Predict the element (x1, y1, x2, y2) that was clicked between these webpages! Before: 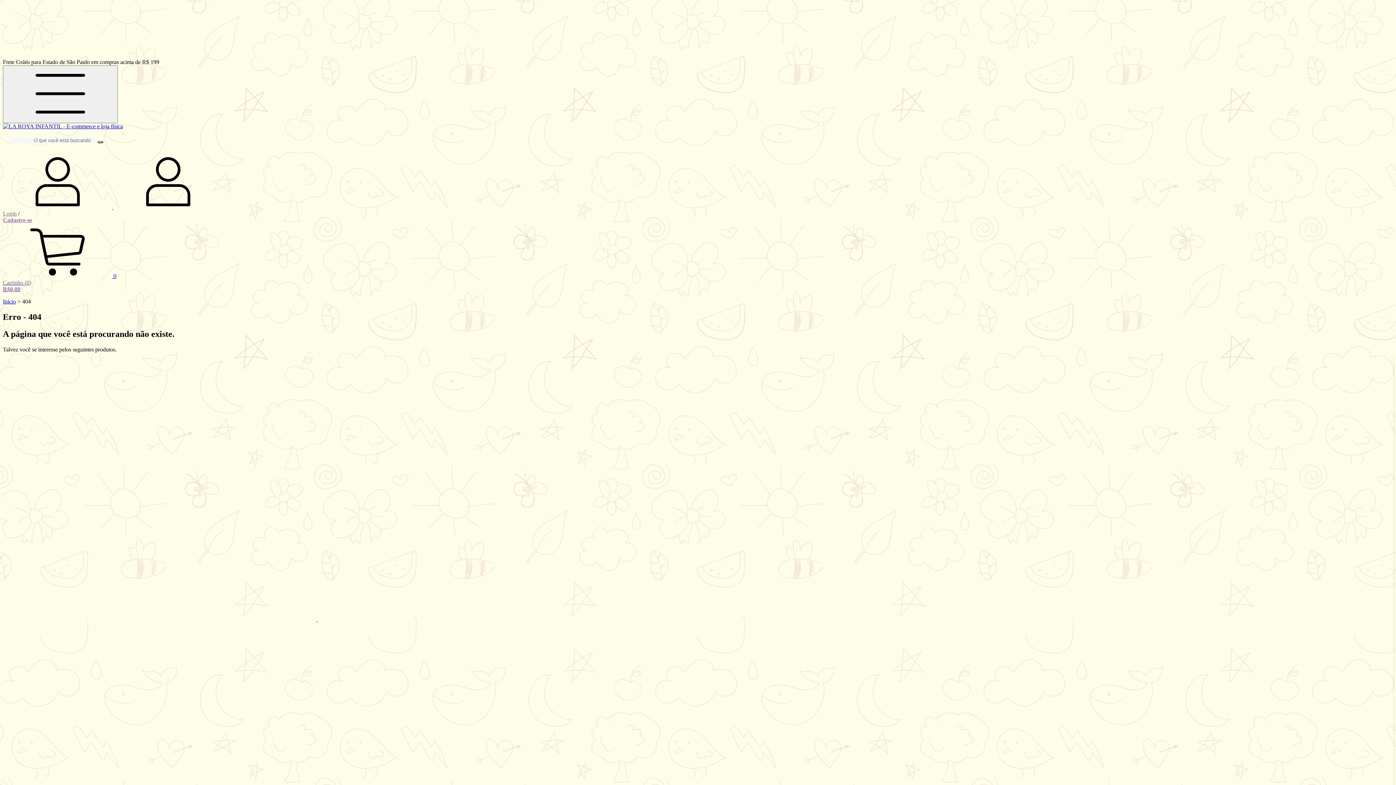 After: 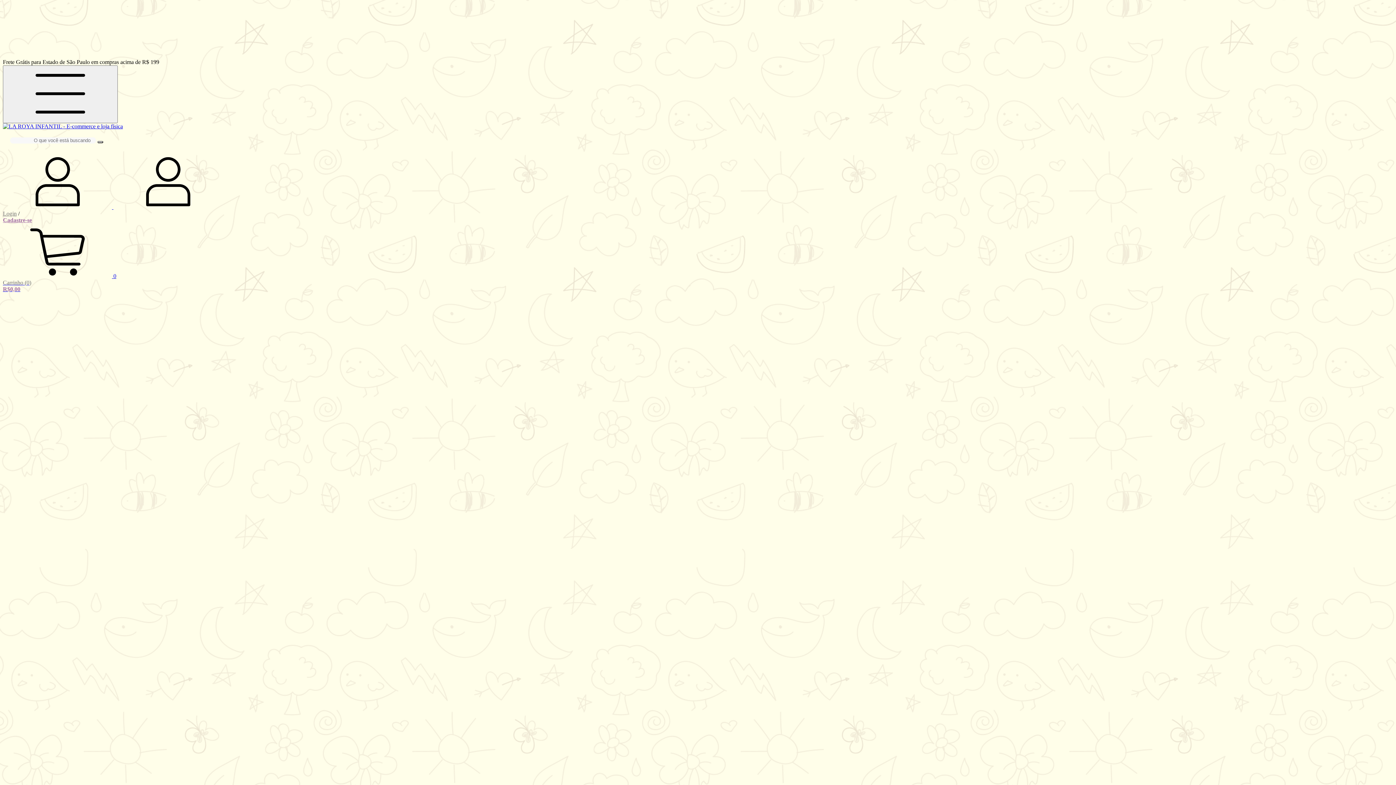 Action: bbox: (2, 616, 631, 622) label: Conjunto Moletom Flanelado Infantil Menino Kyly Tamanhos 4 ao 8 1000832